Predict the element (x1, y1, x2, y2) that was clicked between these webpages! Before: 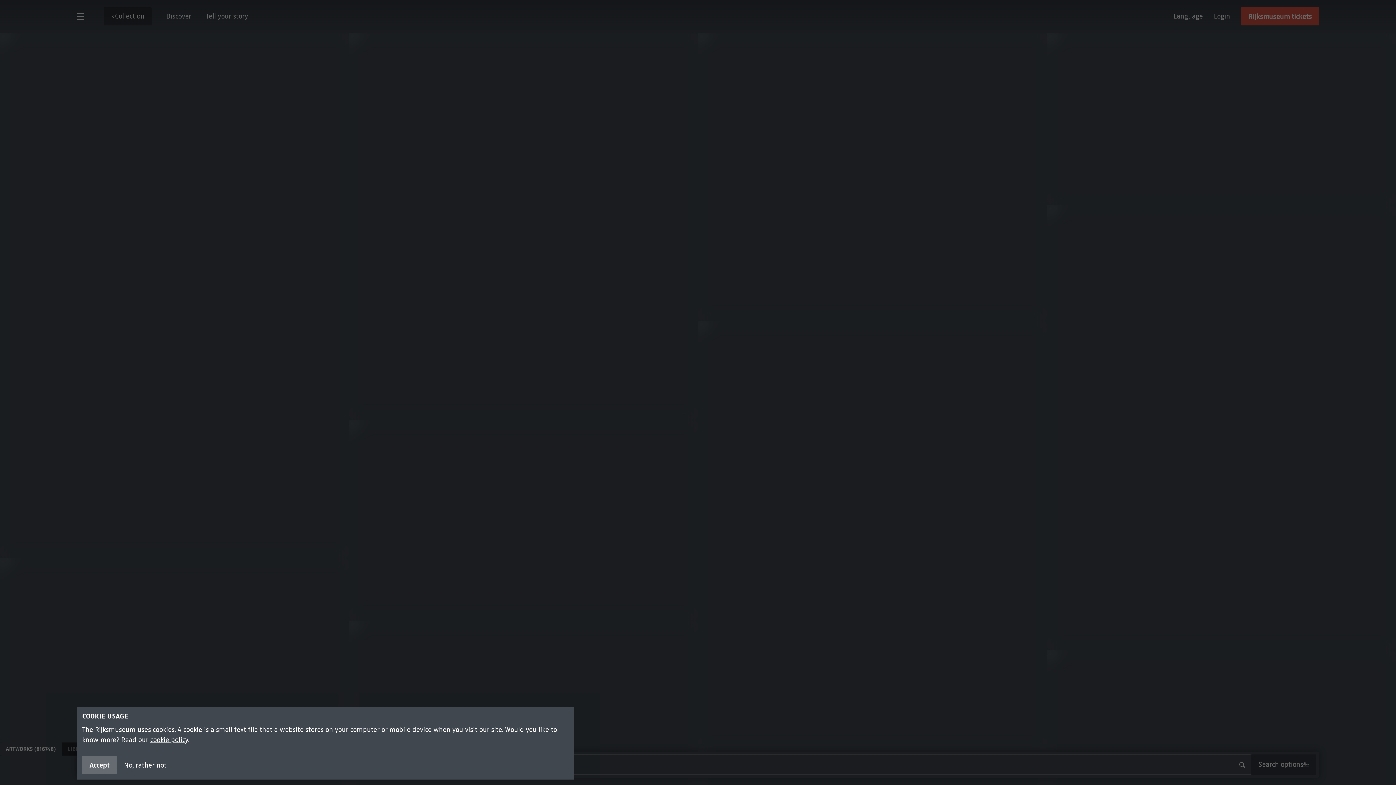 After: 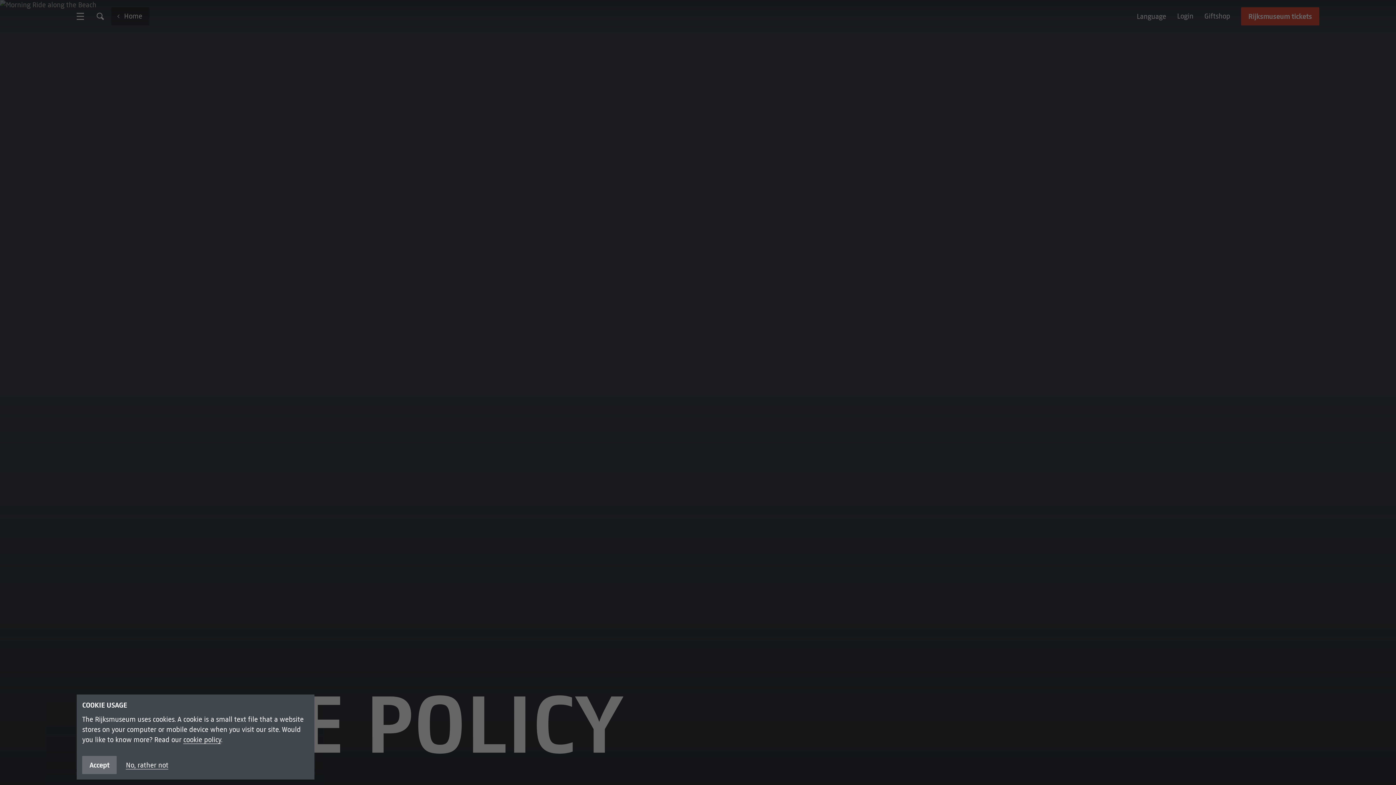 Action: bbox: (150, 736, 188, 744) label: cookie policy